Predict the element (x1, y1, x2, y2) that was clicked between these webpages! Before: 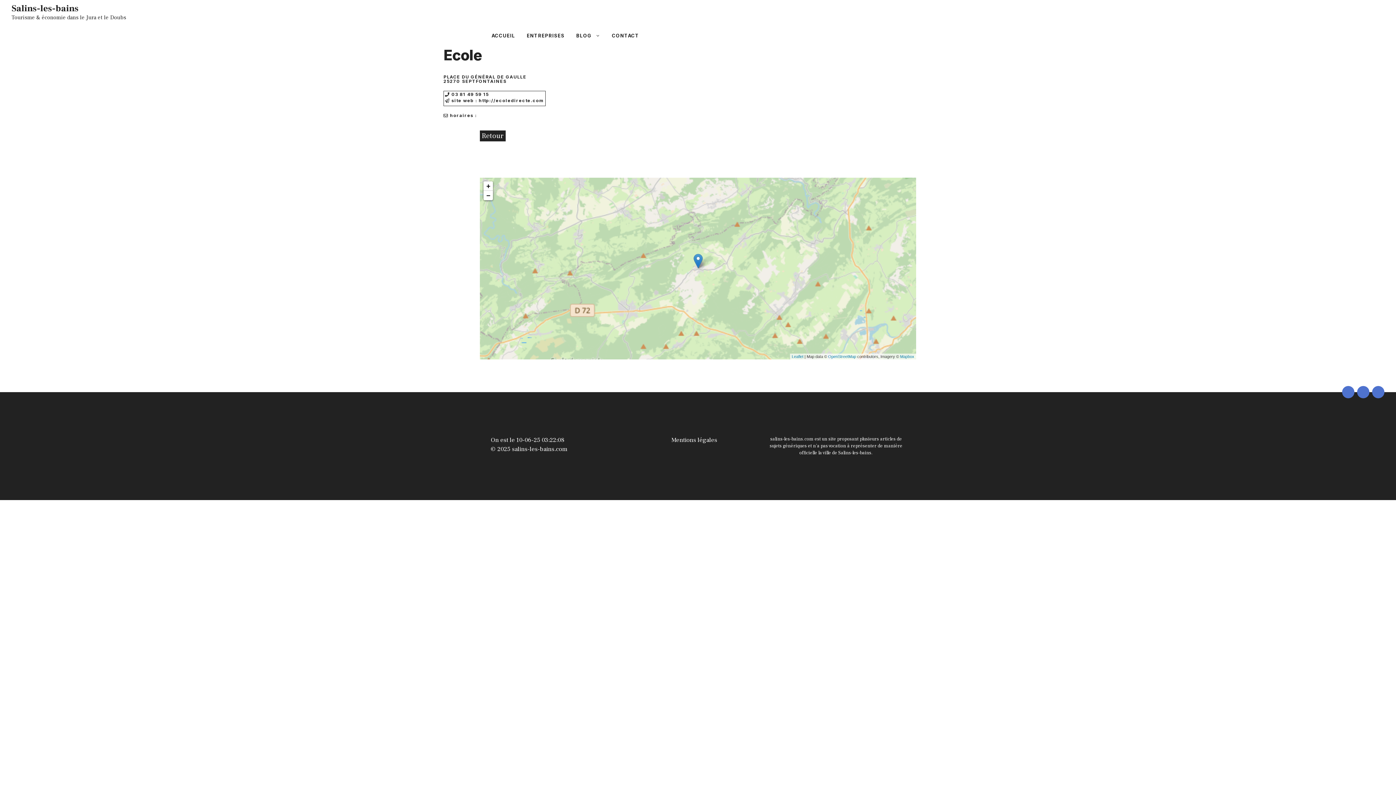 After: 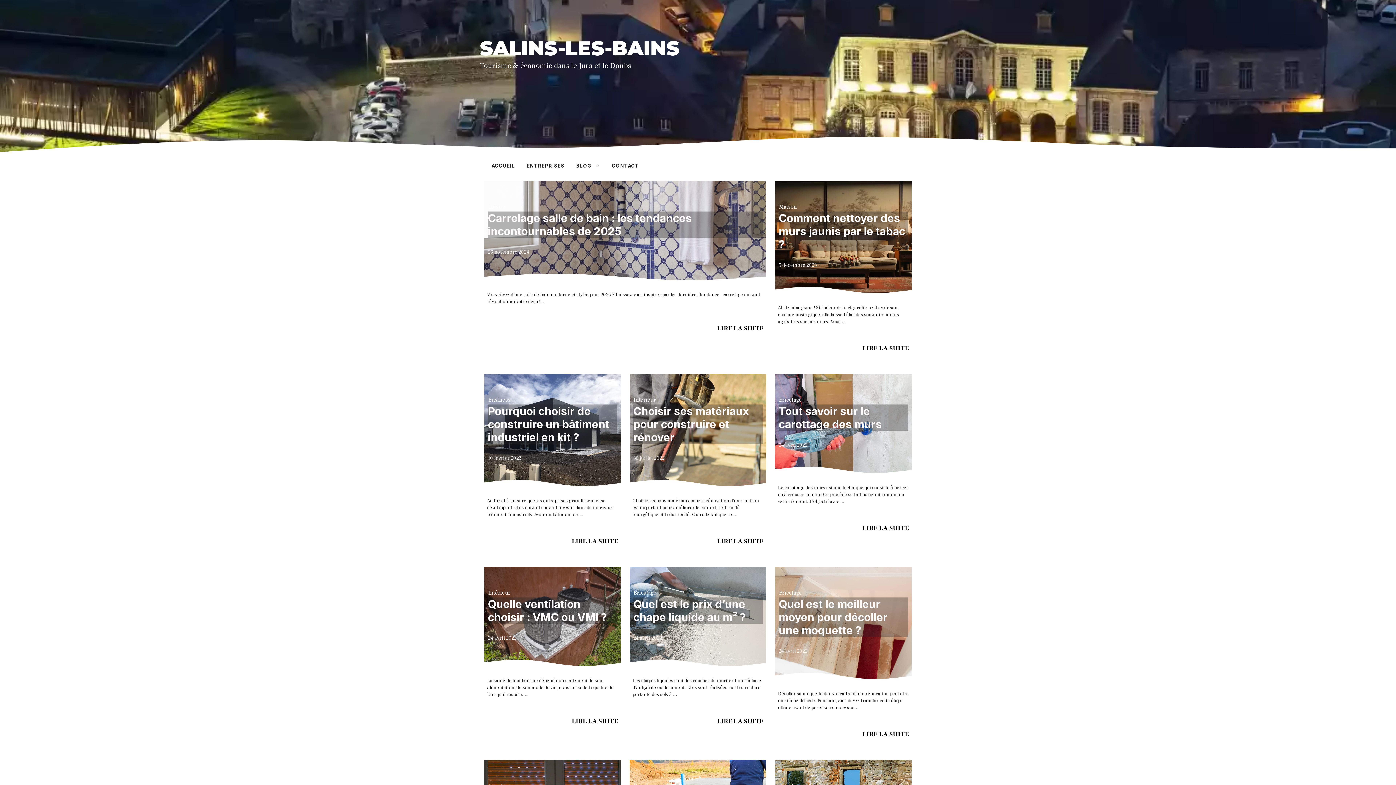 Action: label: Salins-les-bains bbox: (11, 2, 78, 14)